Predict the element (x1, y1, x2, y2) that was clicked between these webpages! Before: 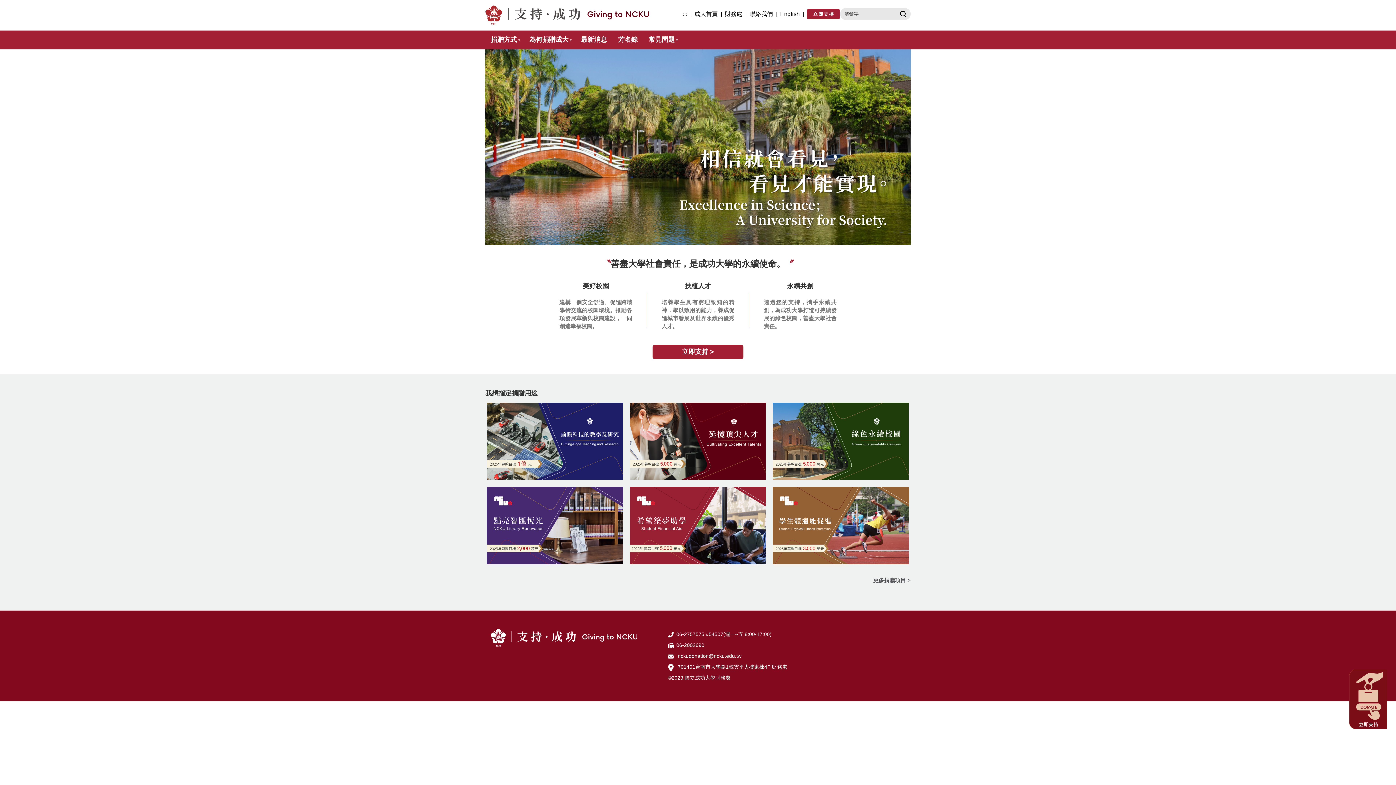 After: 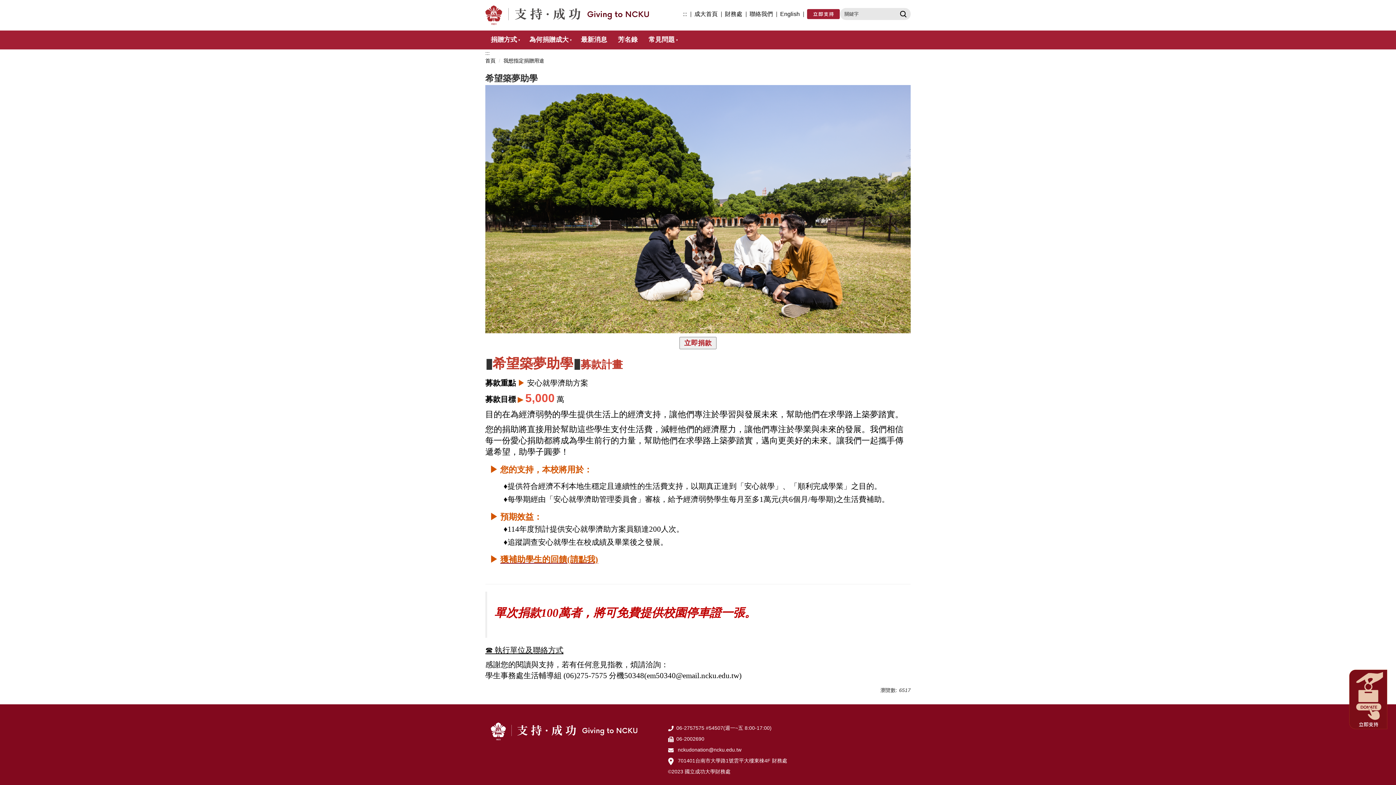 Action: bbox: (630, 487, 766, 564)